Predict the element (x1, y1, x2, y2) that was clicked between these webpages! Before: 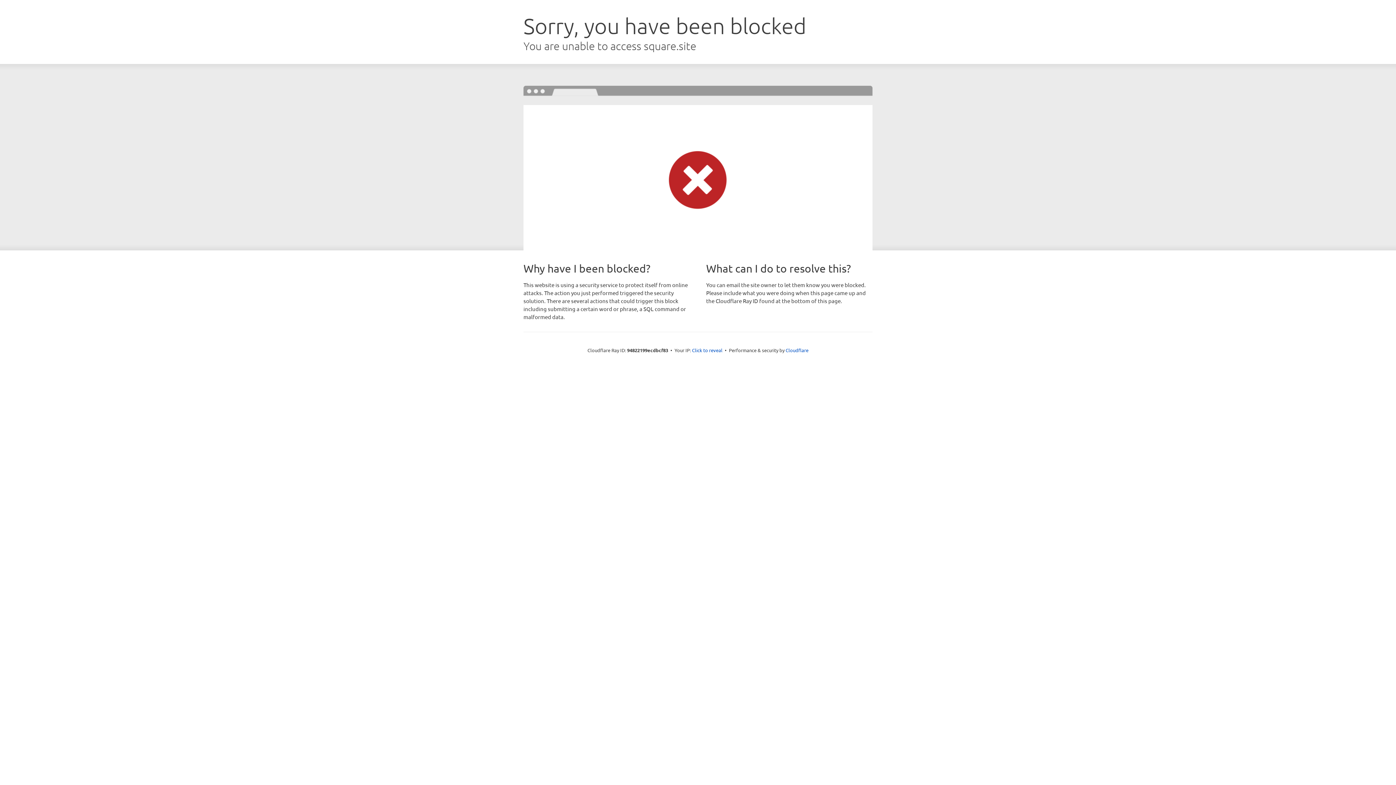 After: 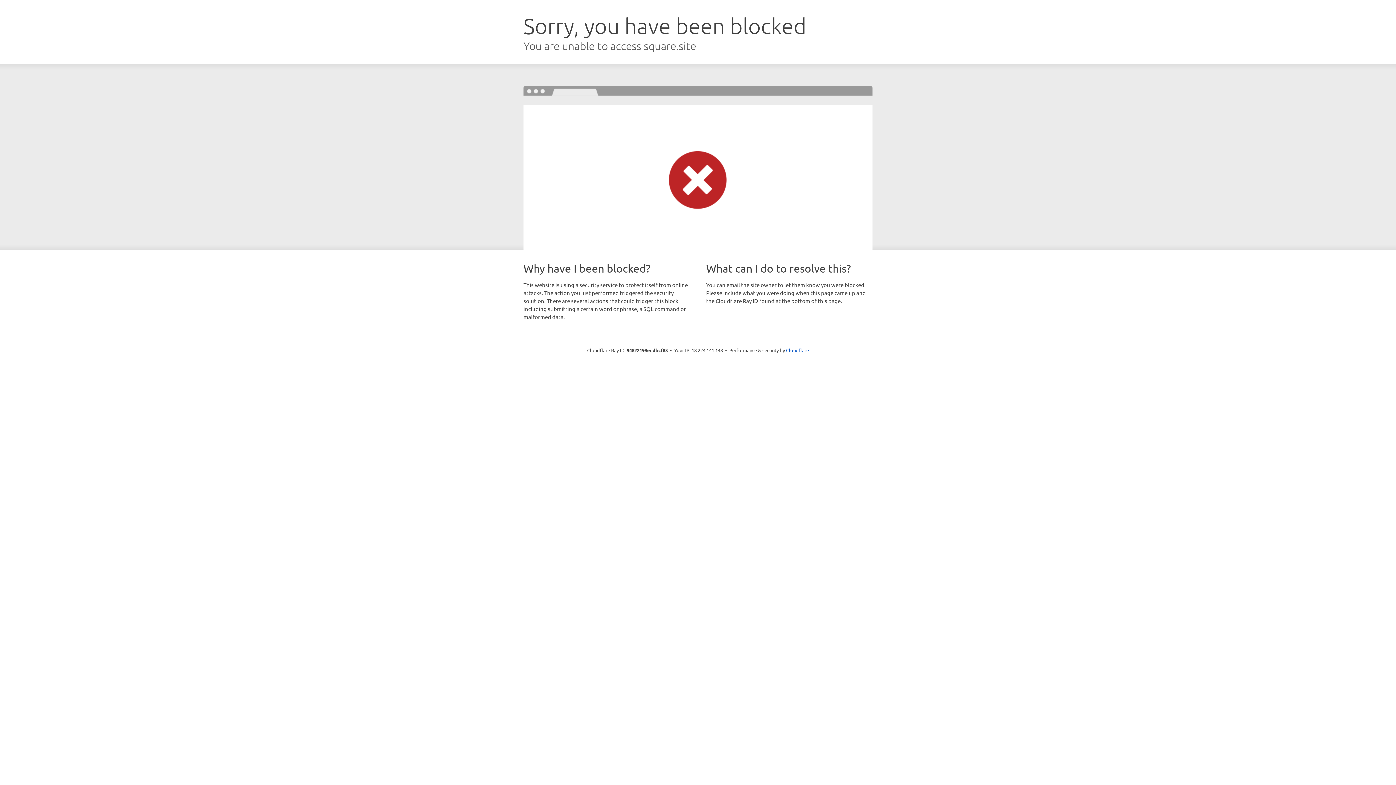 Action: bbox: (692, 346, 722, 353) label: Click to reveal